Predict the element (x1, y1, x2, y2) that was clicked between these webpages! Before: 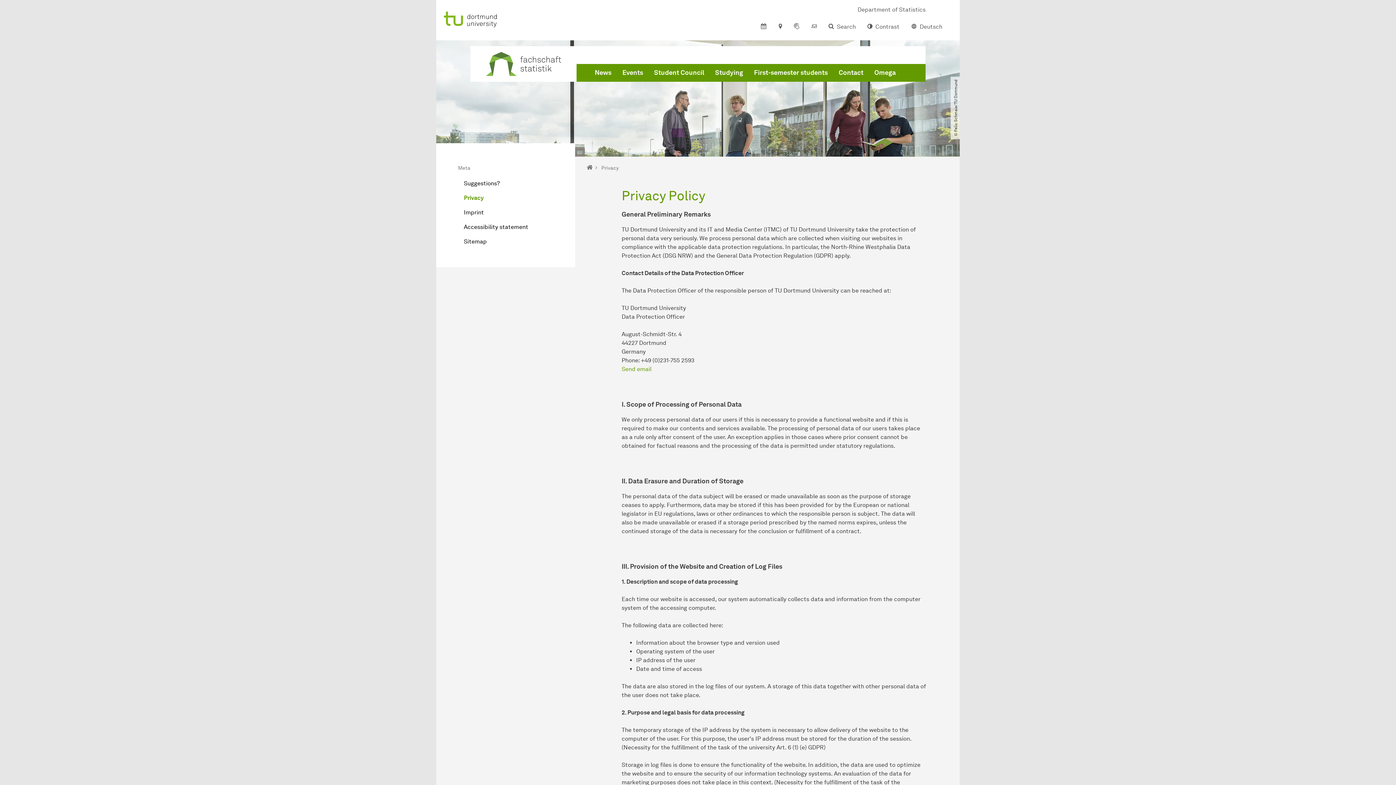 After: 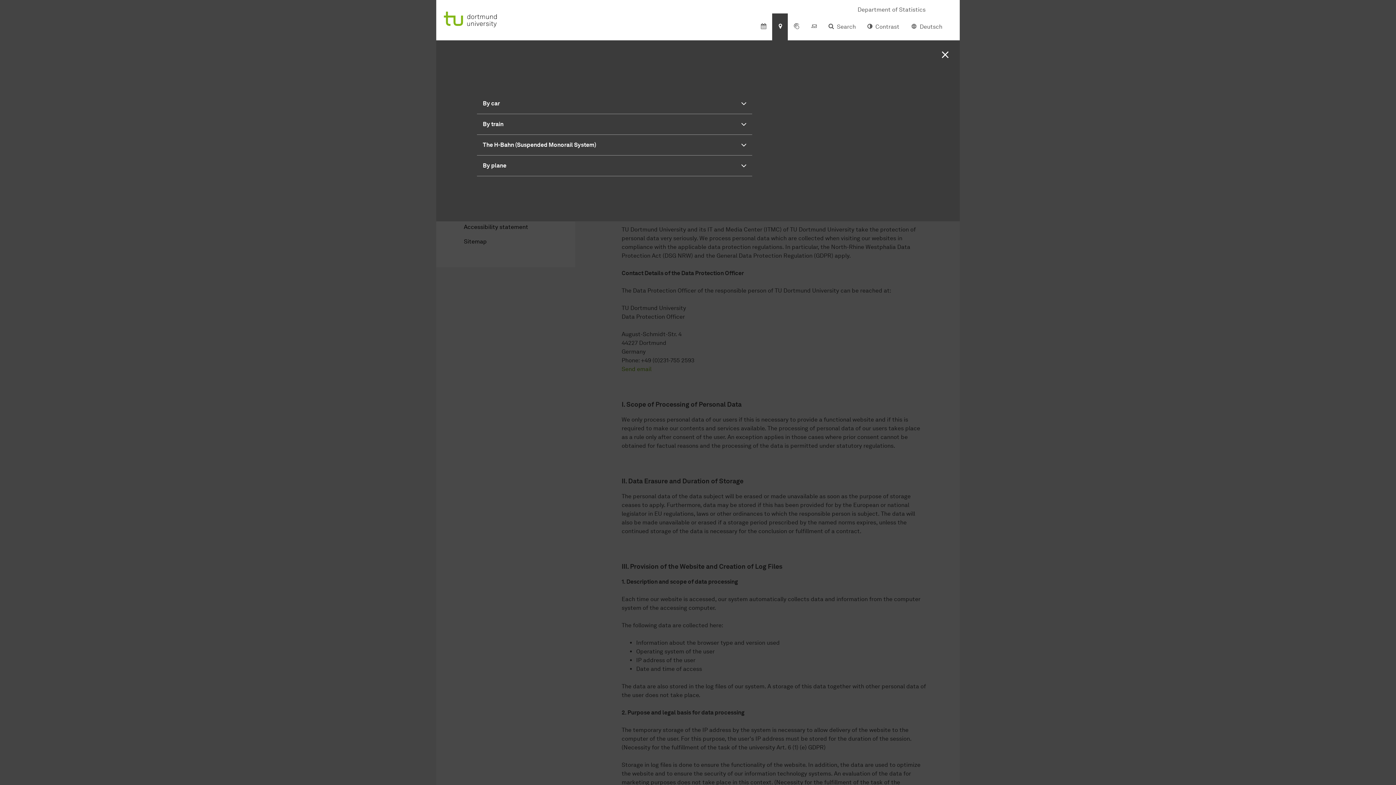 Action: bbox: (772, 13, 788, 40)